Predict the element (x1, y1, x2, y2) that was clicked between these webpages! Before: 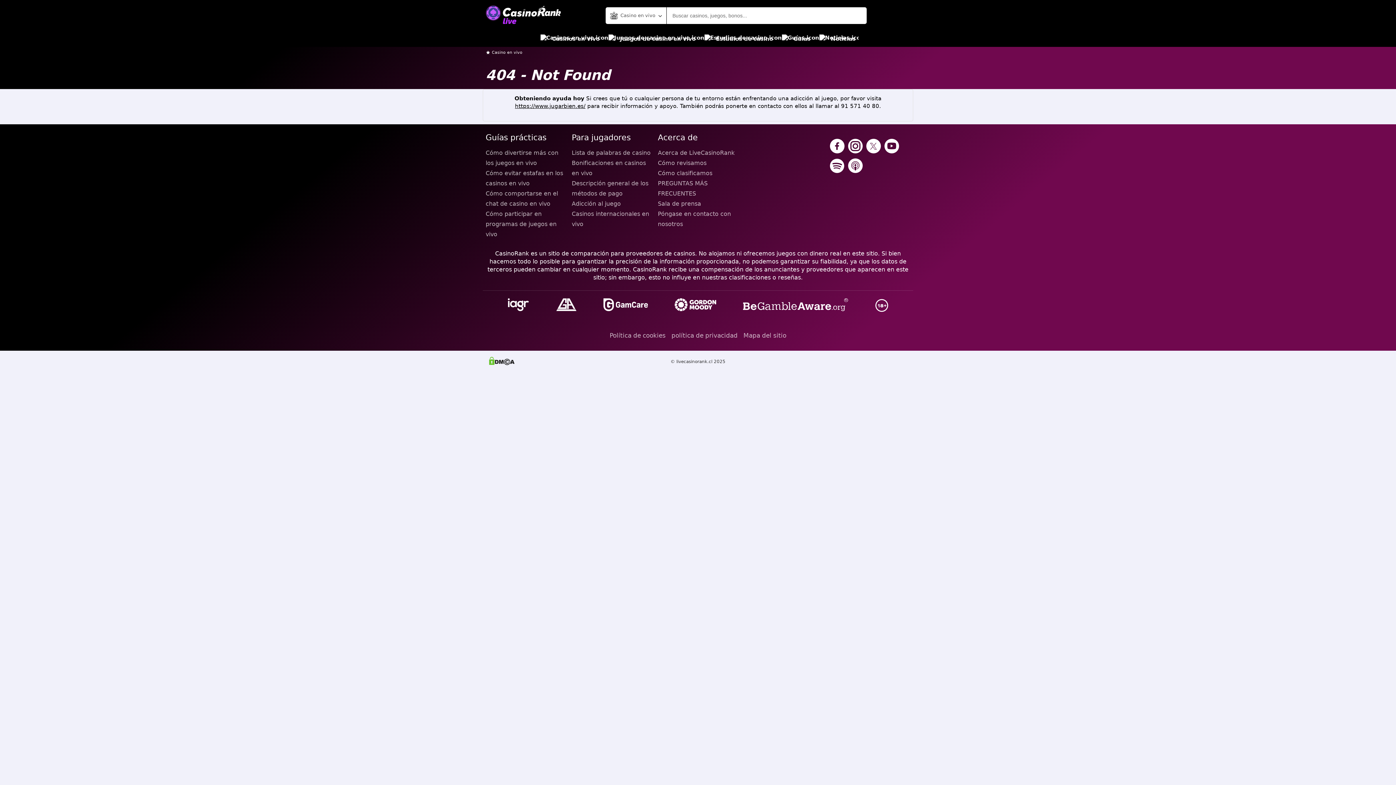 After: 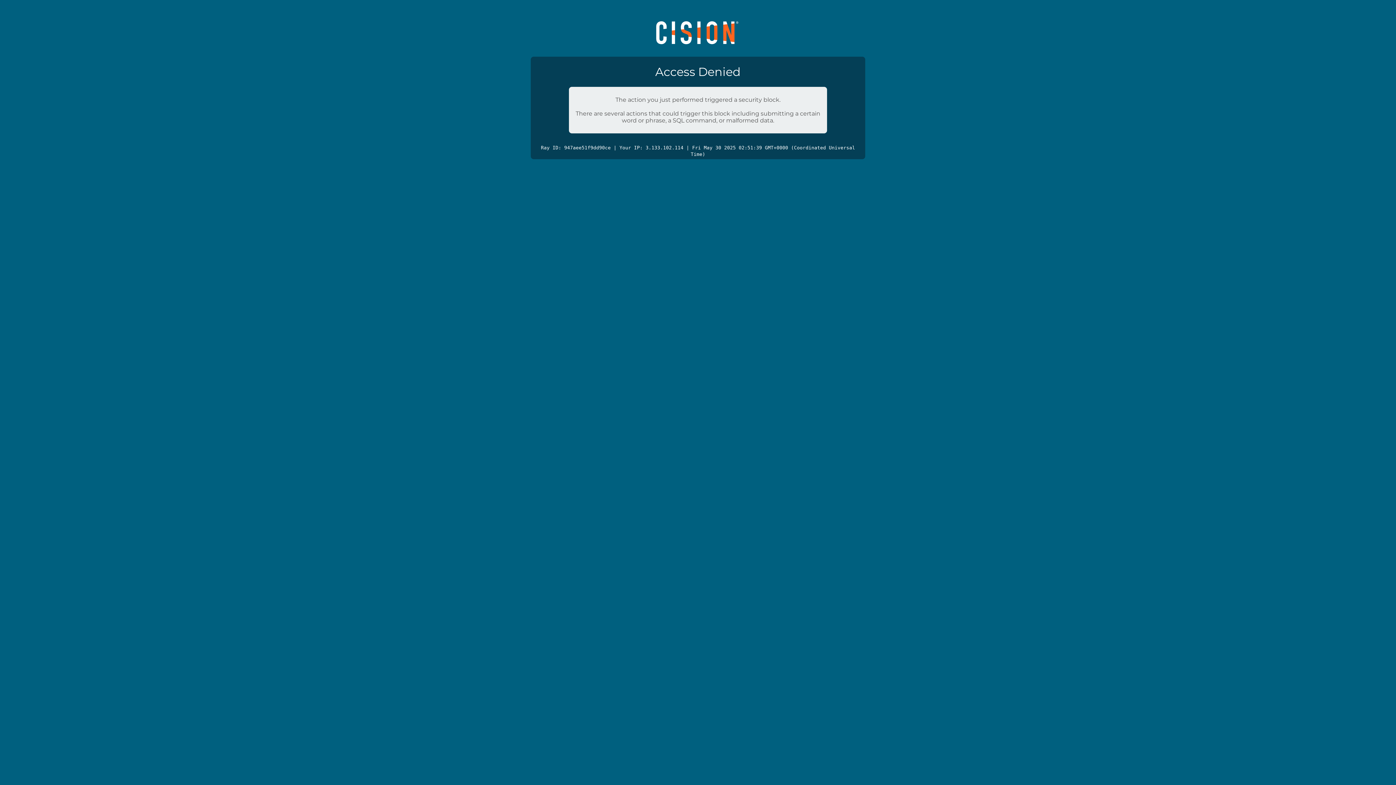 Action: label: Sala de prensa bbox: (658, 198, 738, 209)